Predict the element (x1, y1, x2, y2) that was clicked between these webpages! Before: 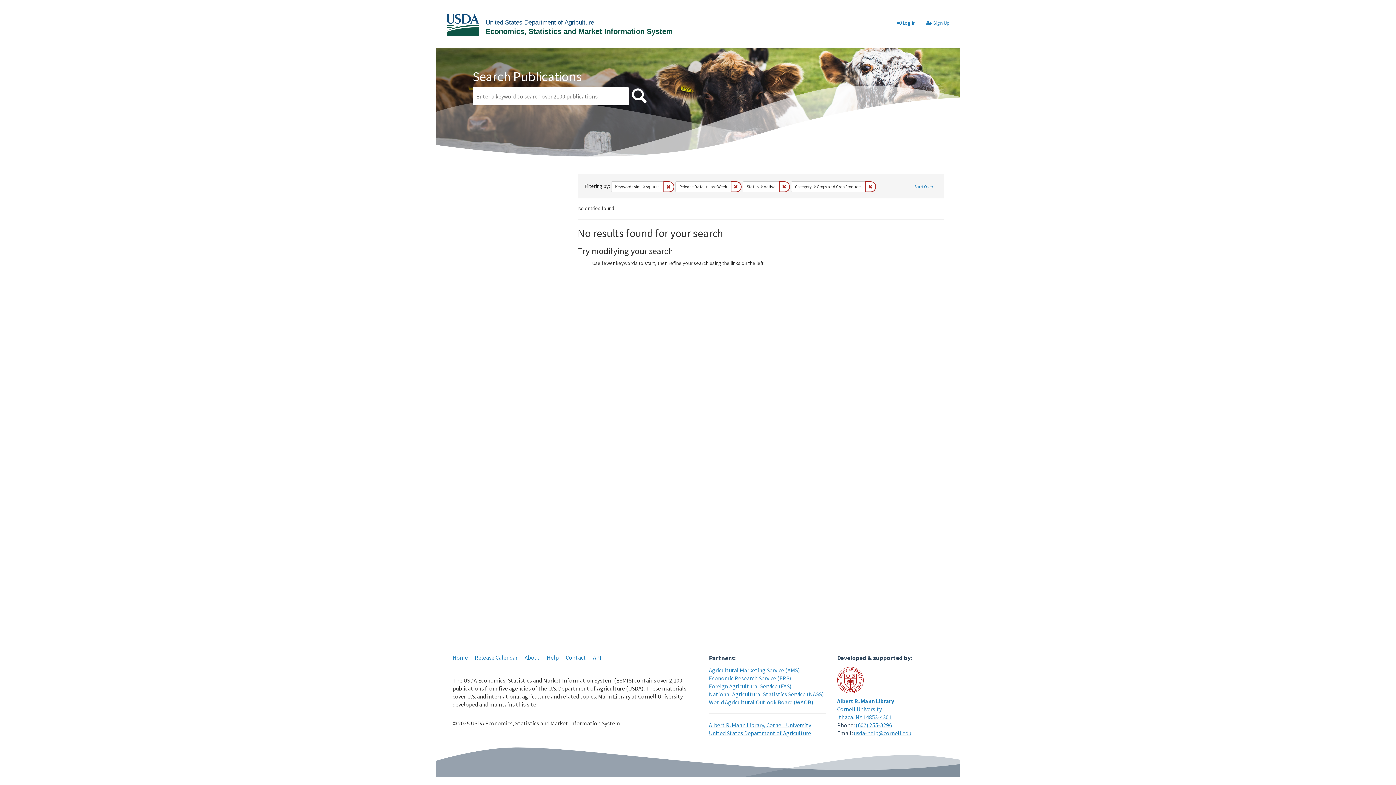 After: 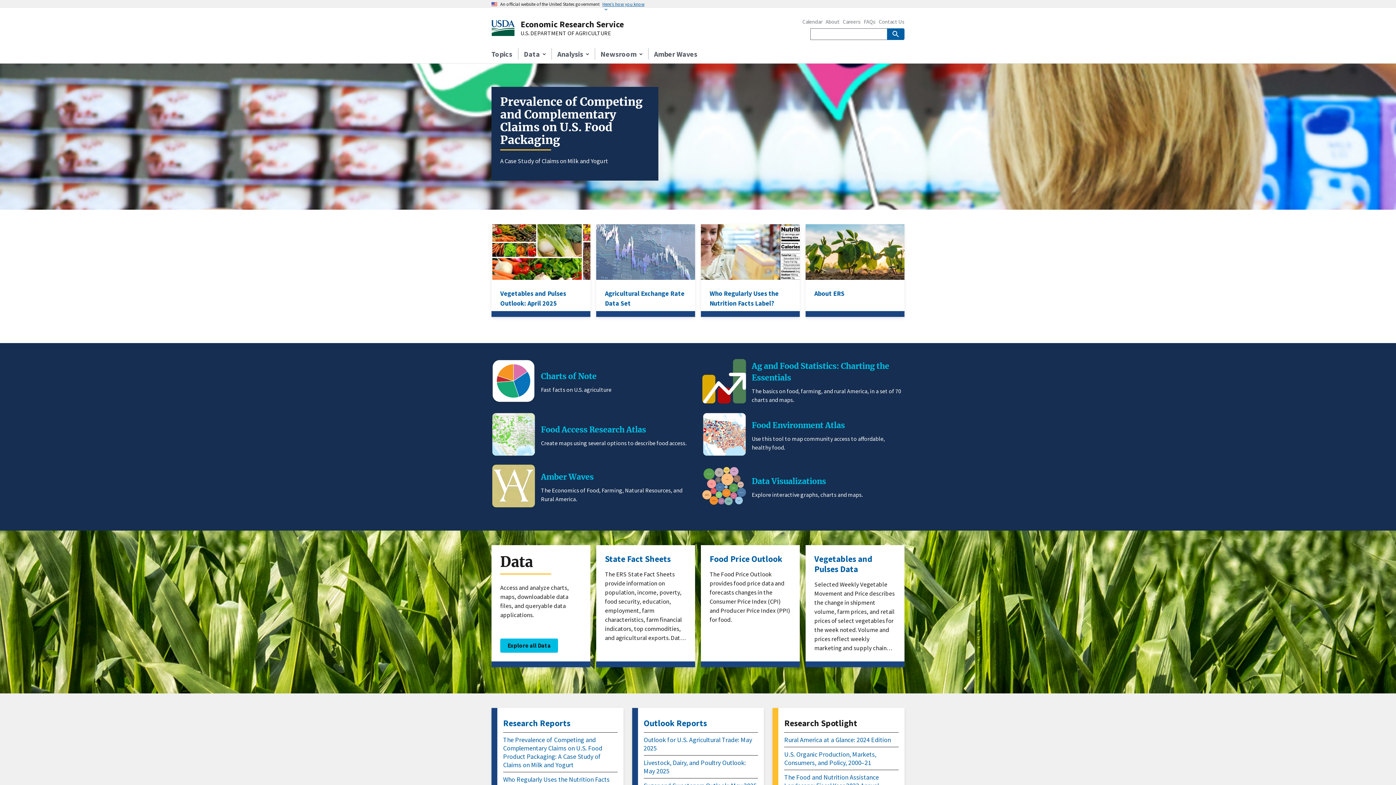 Action: bbox: (709, 674, 791, 682) label: Economic Research Service (ERS)